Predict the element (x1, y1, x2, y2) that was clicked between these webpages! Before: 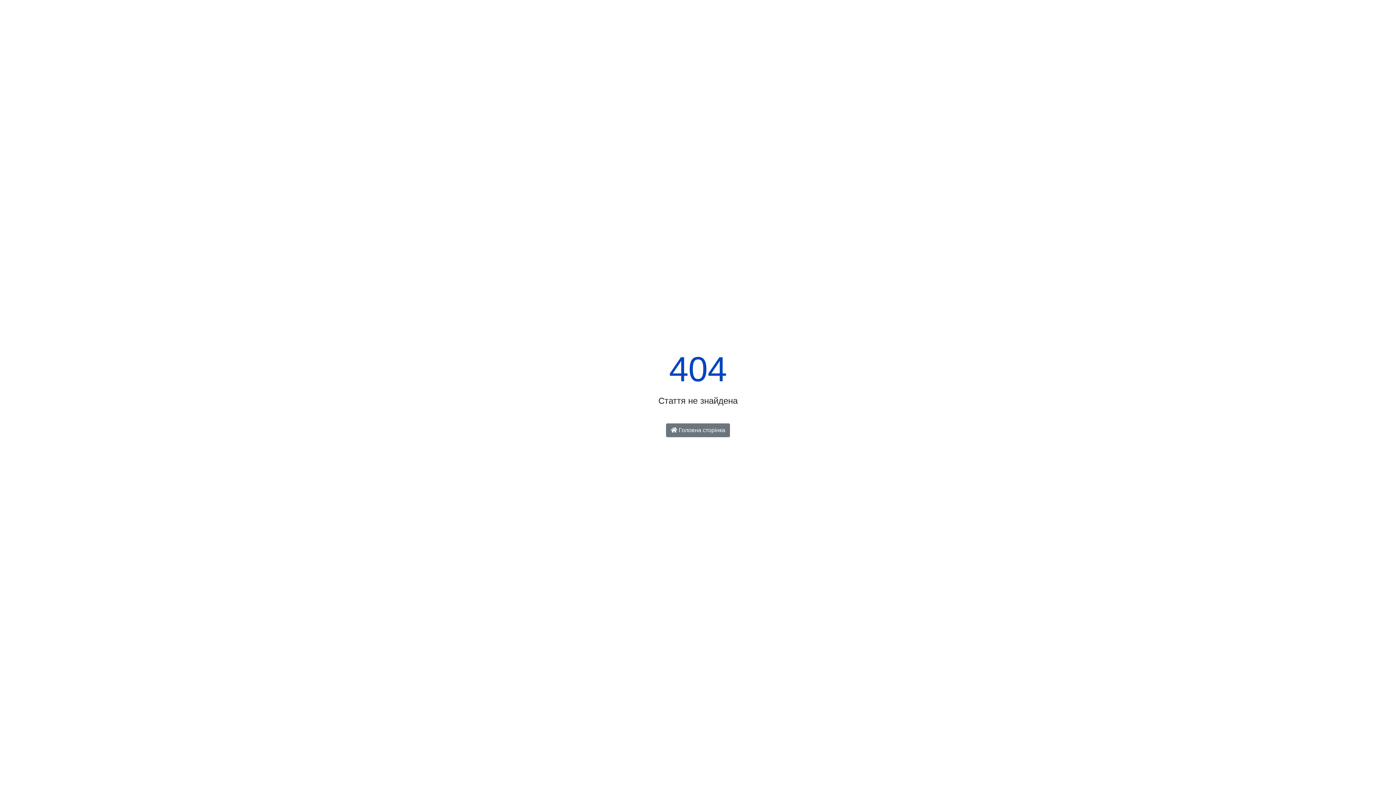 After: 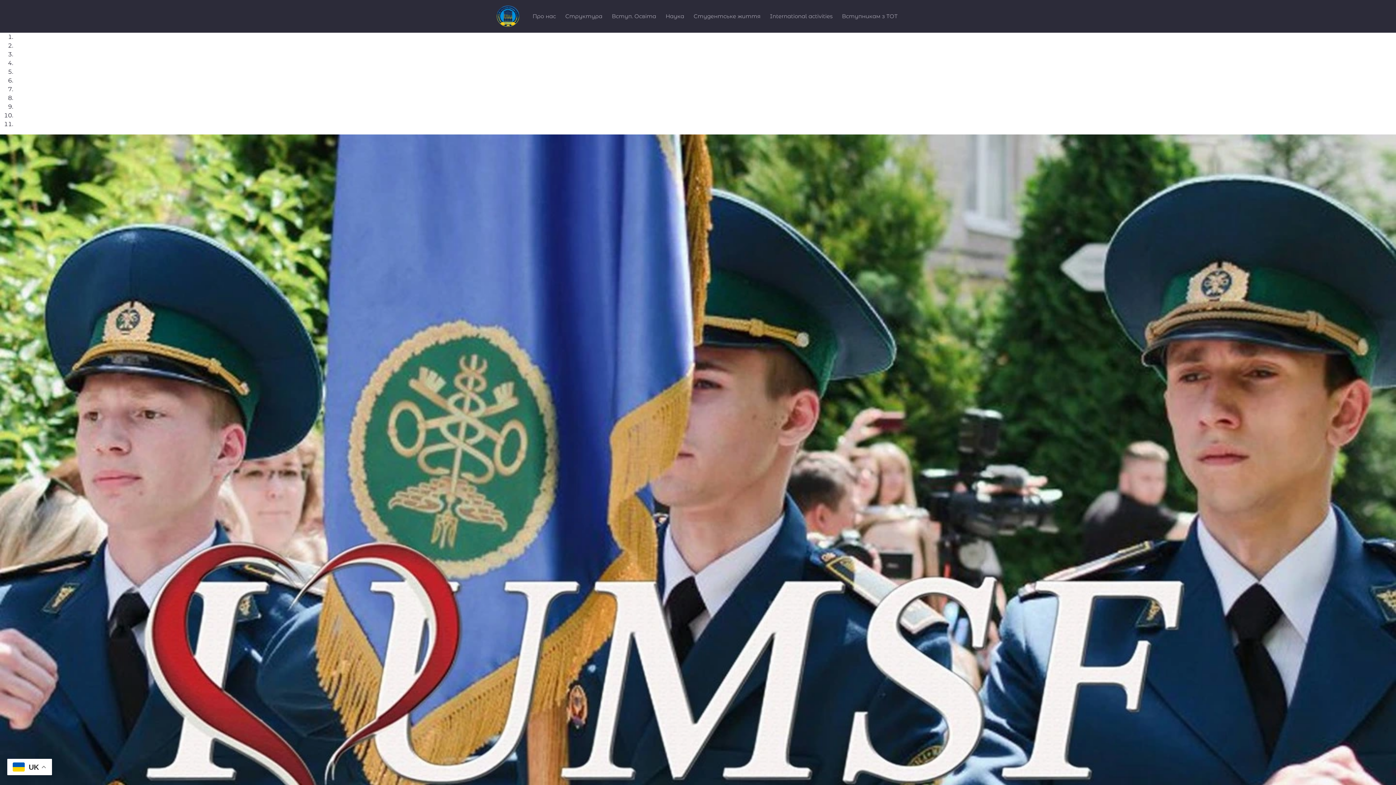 Action: label:  Головна сторінка bbox: (666, 423, 730, 437)